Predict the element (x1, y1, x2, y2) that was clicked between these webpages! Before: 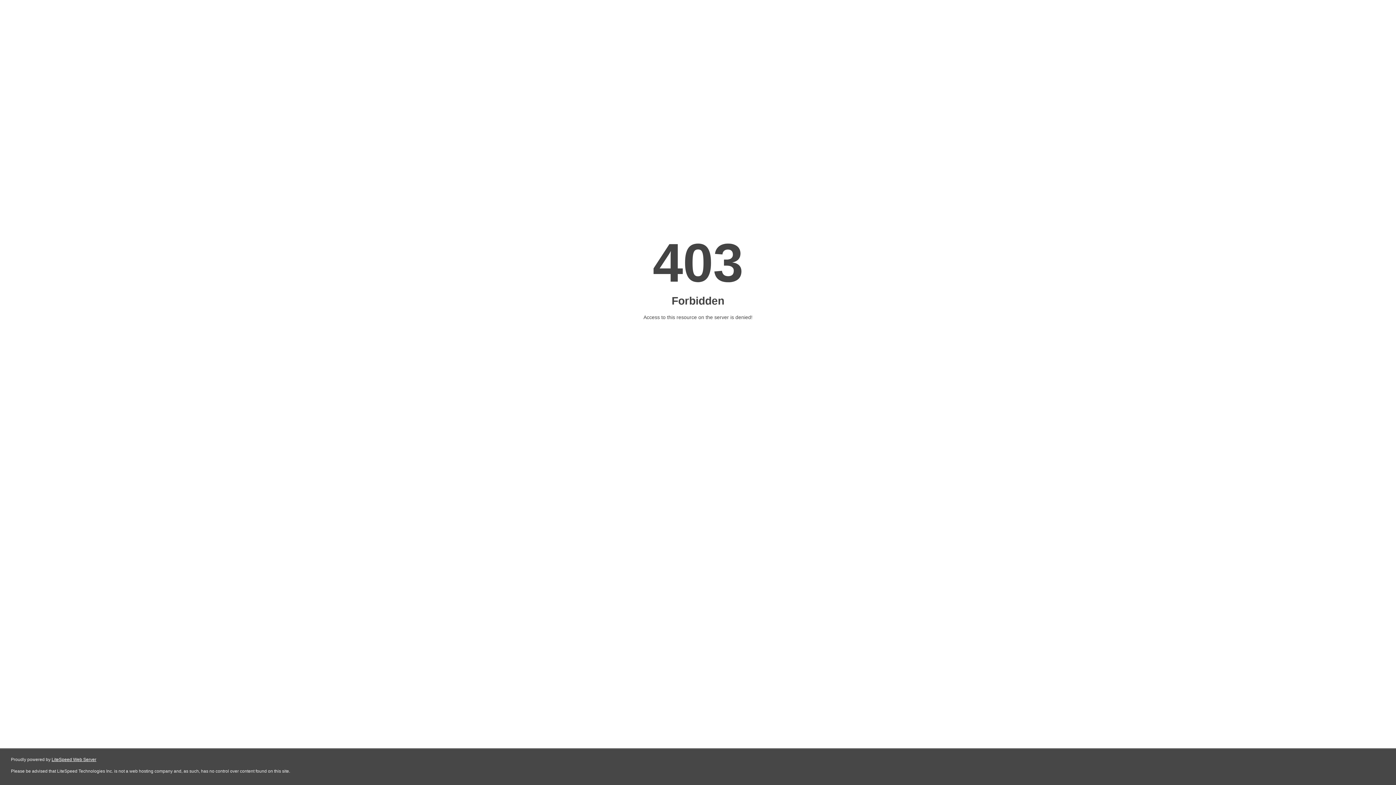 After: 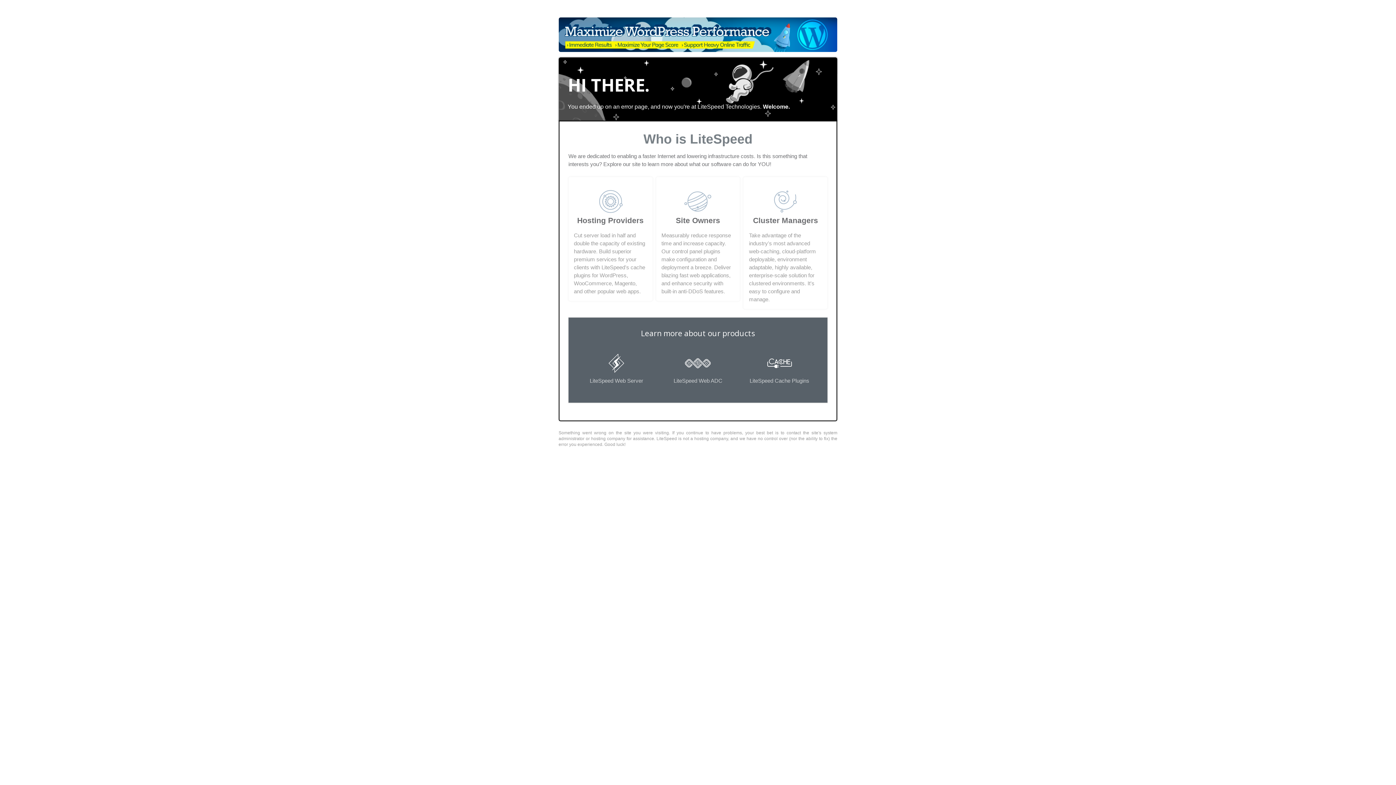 Action: bbox: (51, 757, 96, 762) label: LiteSpeed Web Server